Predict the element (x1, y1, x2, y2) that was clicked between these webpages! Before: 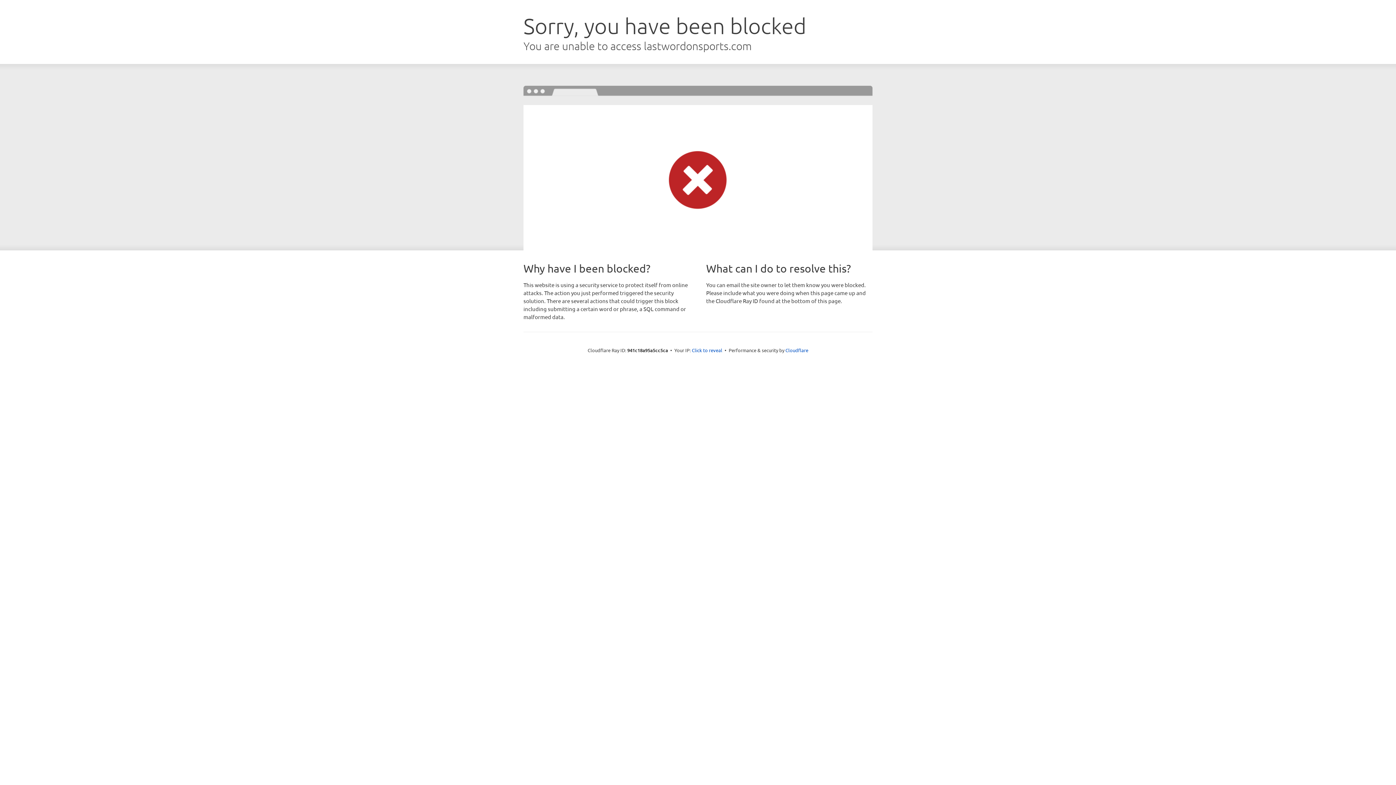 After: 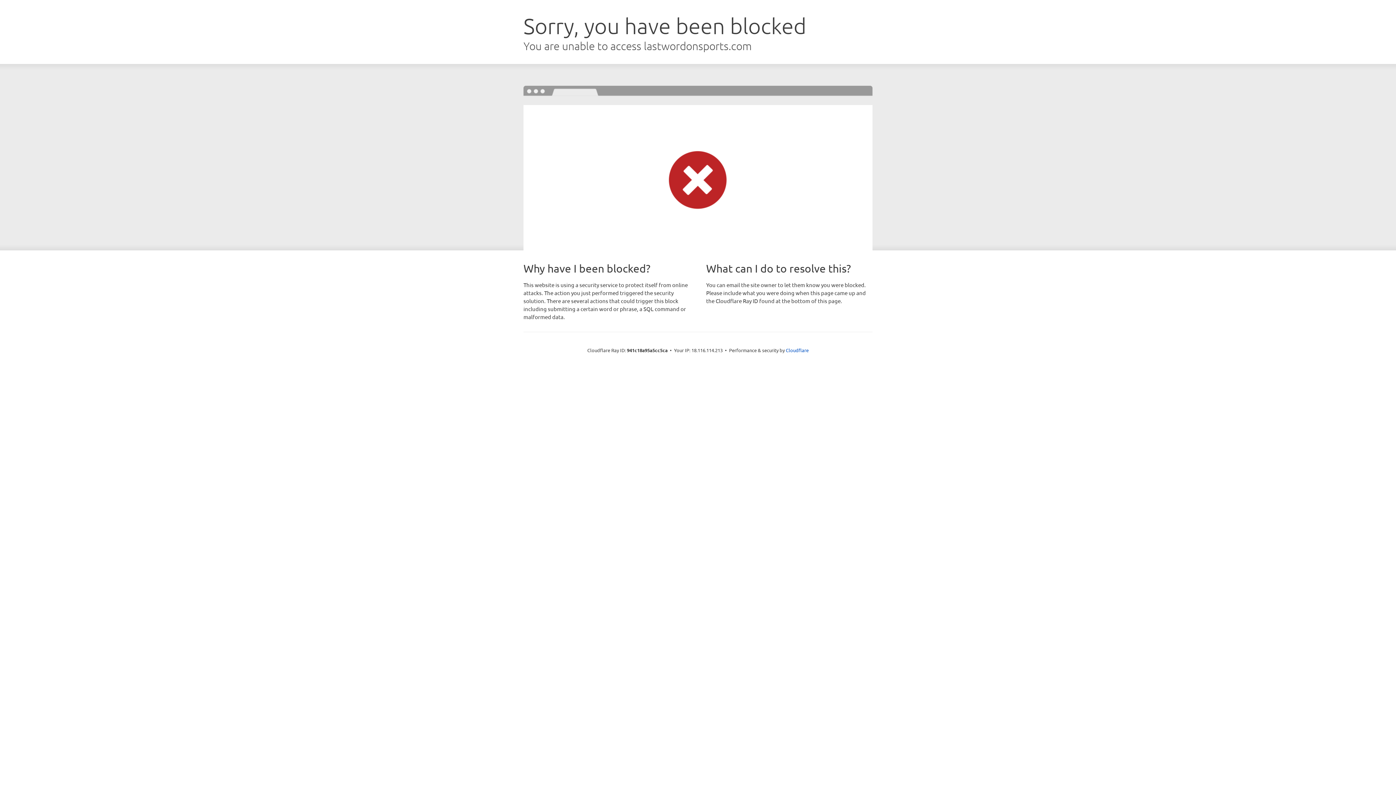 Action: label: Click to reveal bbox: (692, 346, 722, 353)